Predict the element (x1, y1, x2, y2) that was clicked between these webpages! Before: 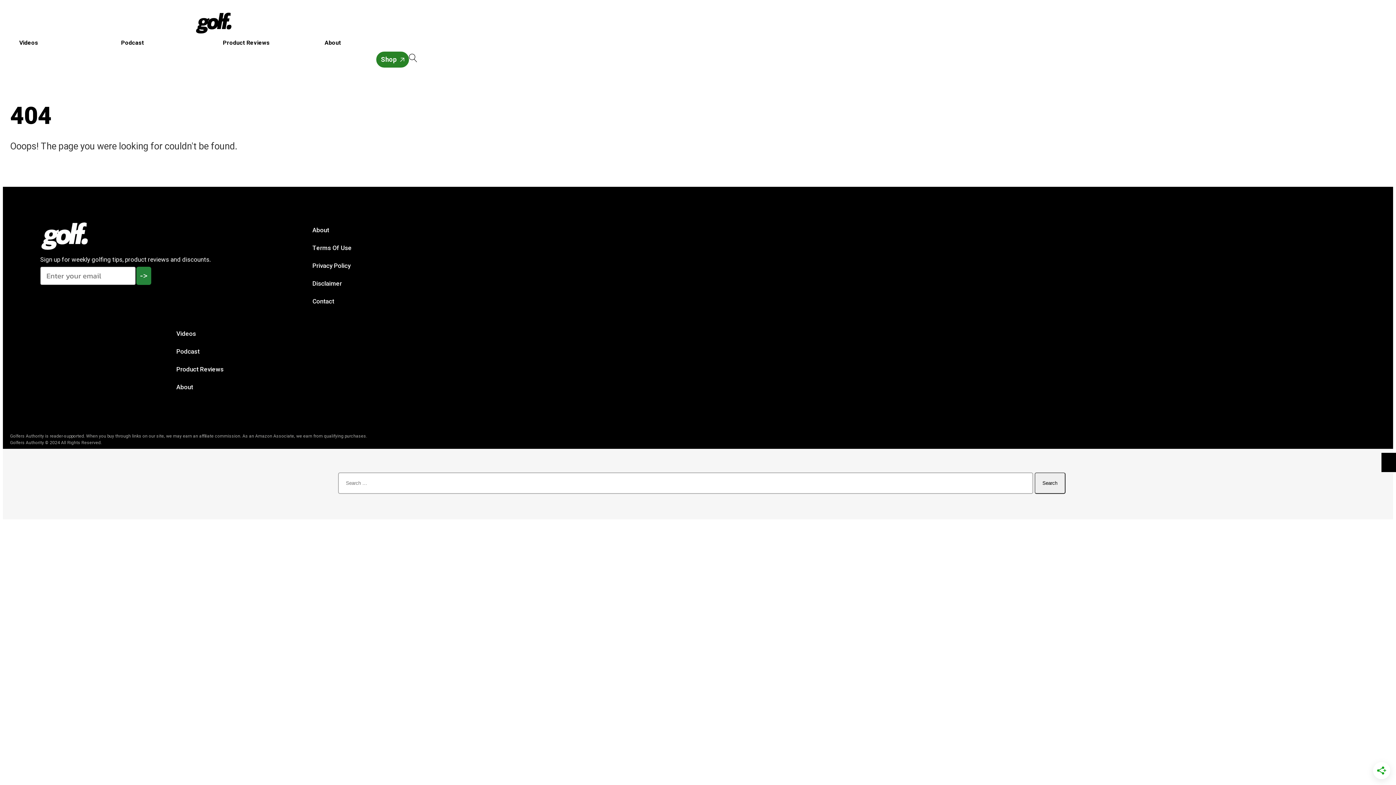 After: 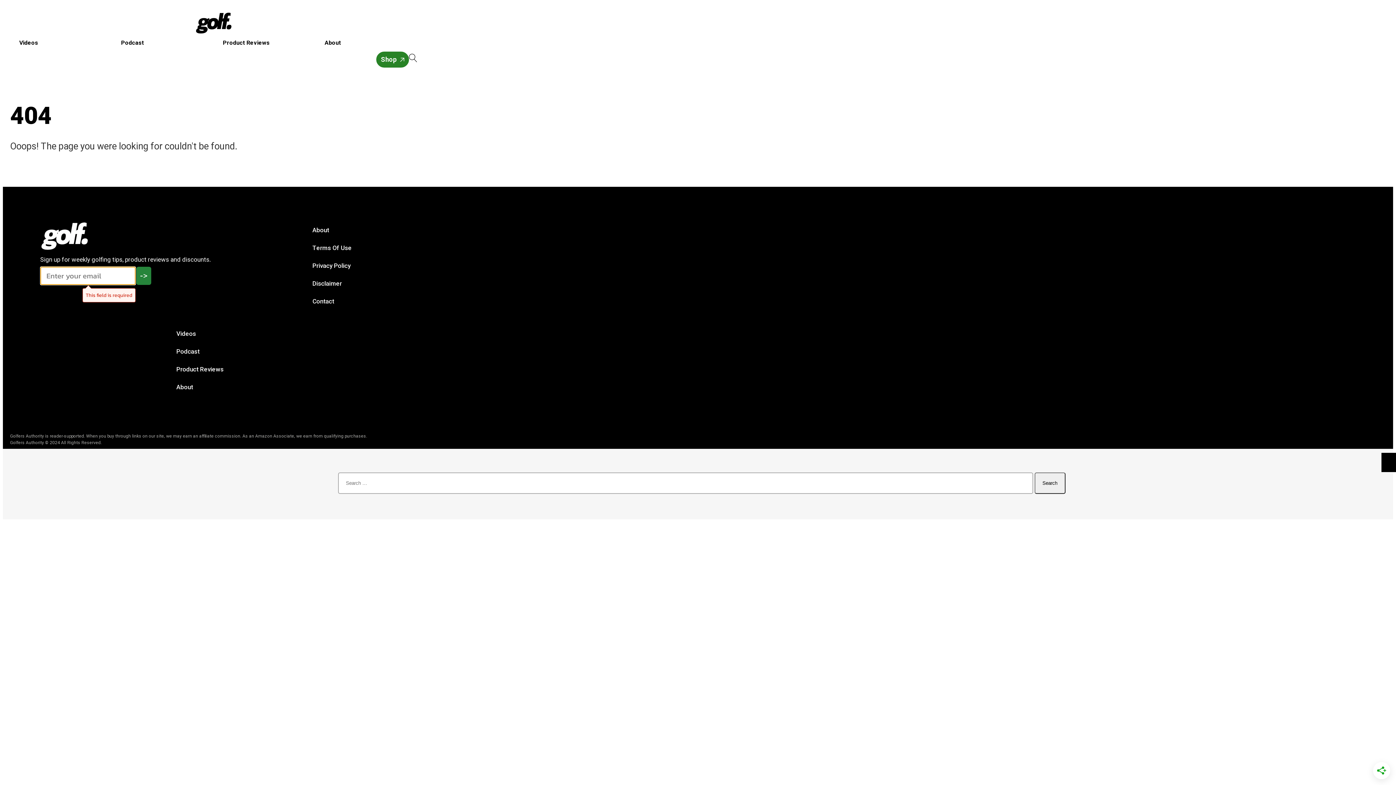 Action: bbox: (136, 266, 151, 284) label: ->